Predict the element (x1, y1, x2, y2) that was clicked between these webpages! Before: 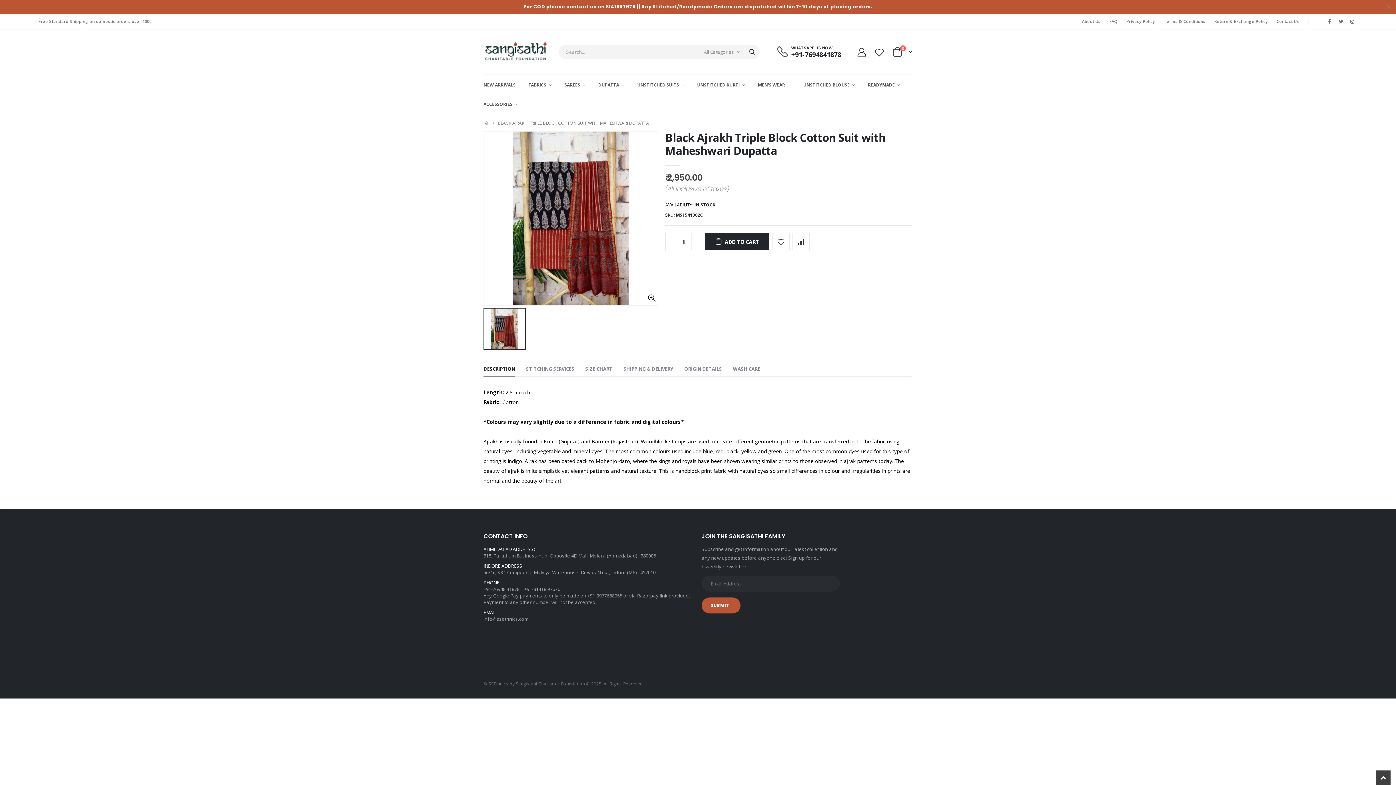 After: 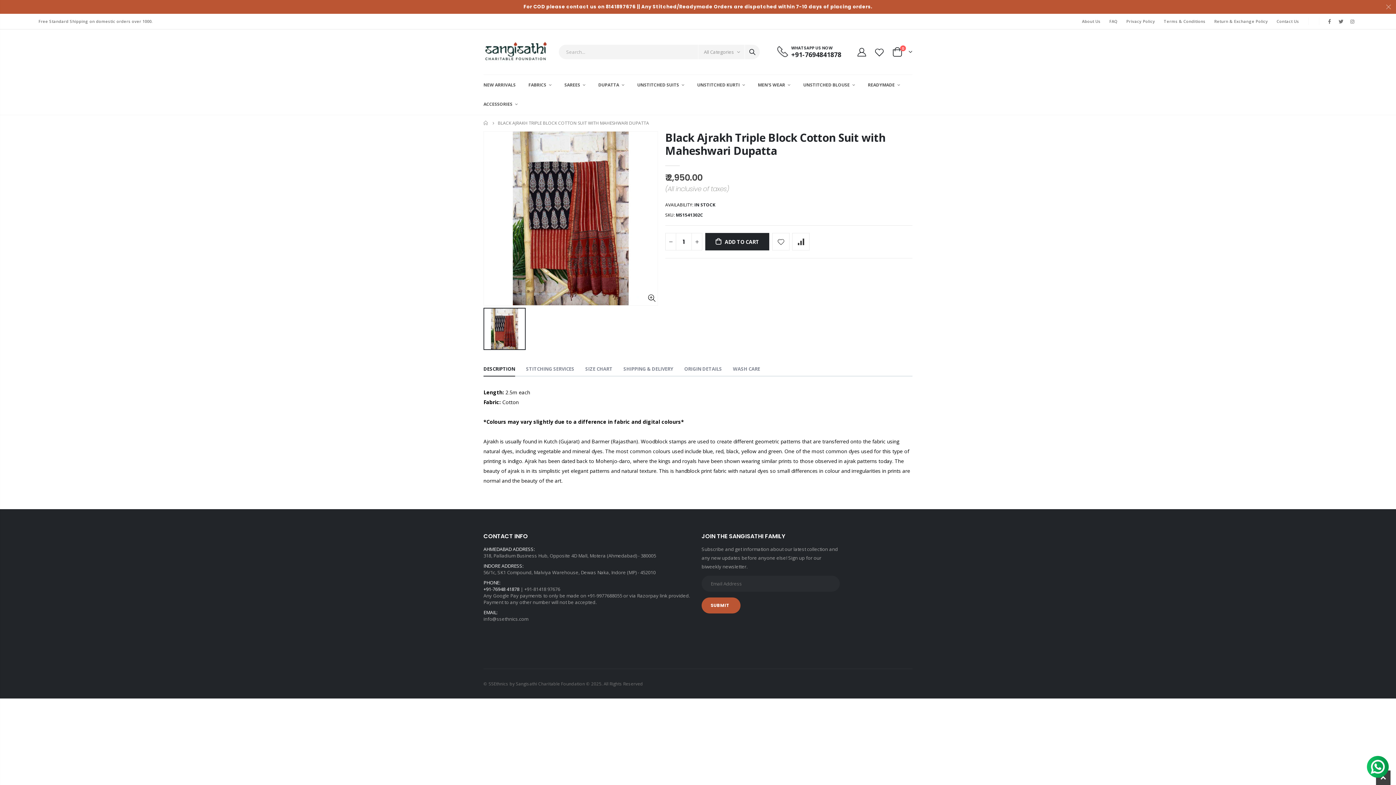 Action: bbox: (483, 586, 519, 592) label: +91-76948 41878